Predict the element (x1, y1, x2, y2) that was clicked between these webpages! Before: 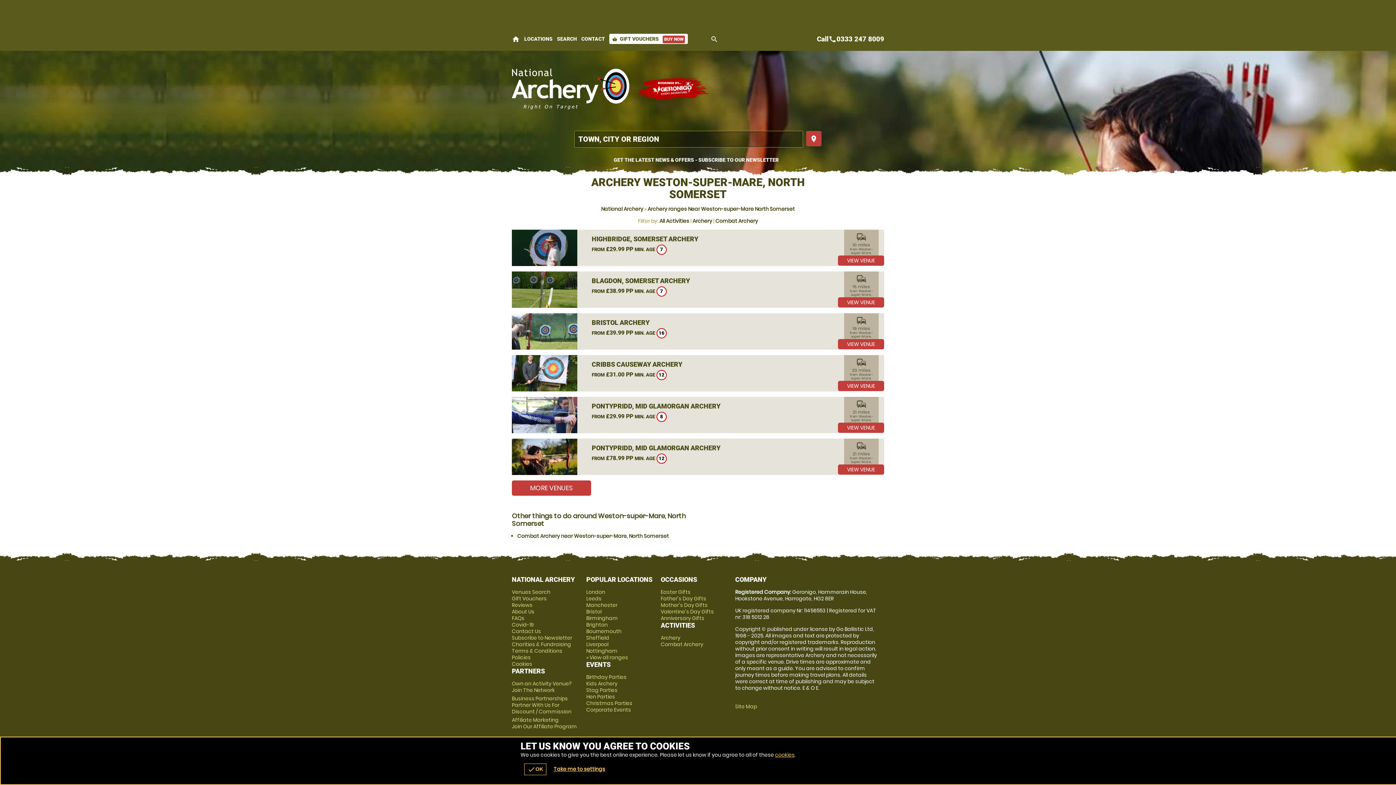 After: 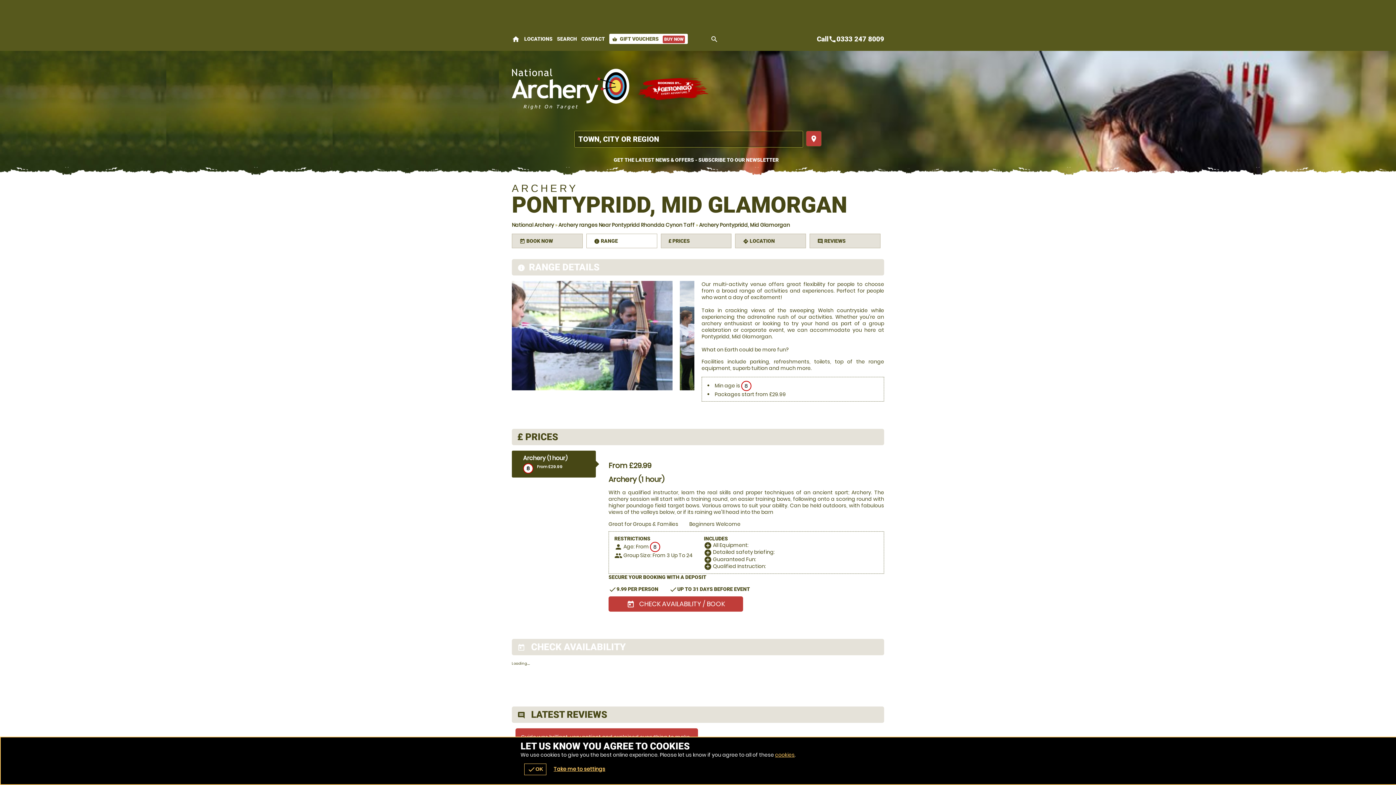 Action: label: PONTYPRIDD, MID GLAMORGAN ARCHERY bbox: (591, 402, 720, 410)